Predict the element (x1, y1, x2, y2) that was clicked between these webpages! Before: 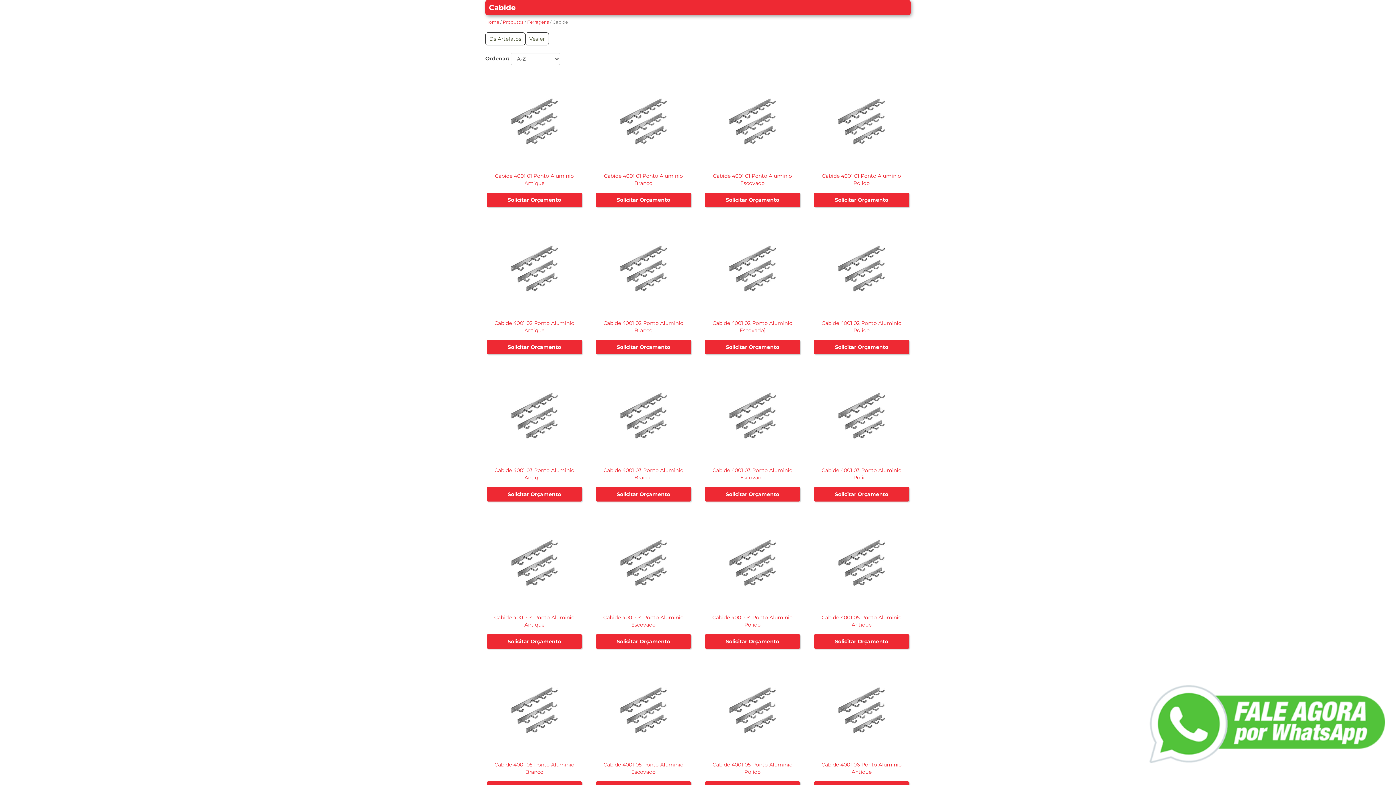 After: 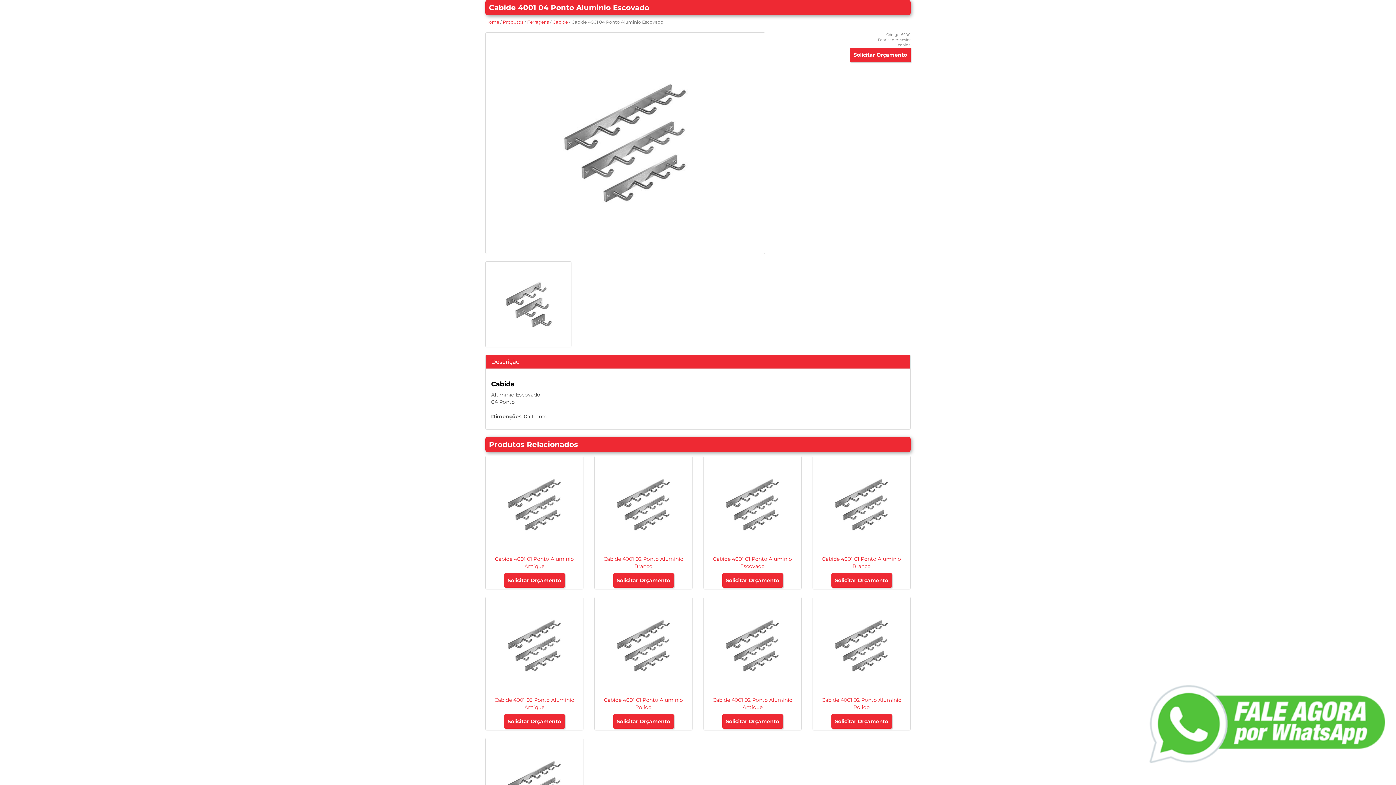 Action: bbox: (599, 614, 688, 628) label: Cabide 4001 04 Ponto Aluminio Escovado